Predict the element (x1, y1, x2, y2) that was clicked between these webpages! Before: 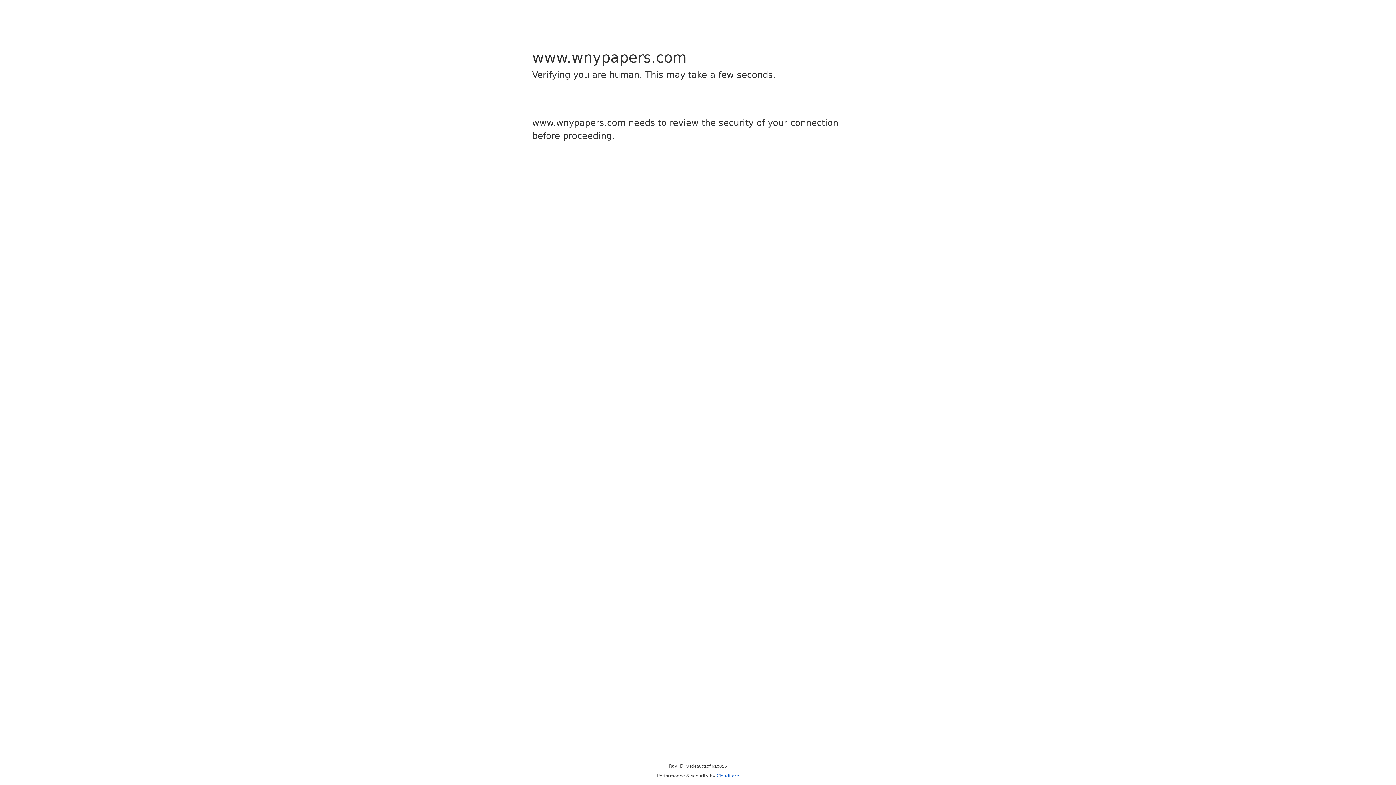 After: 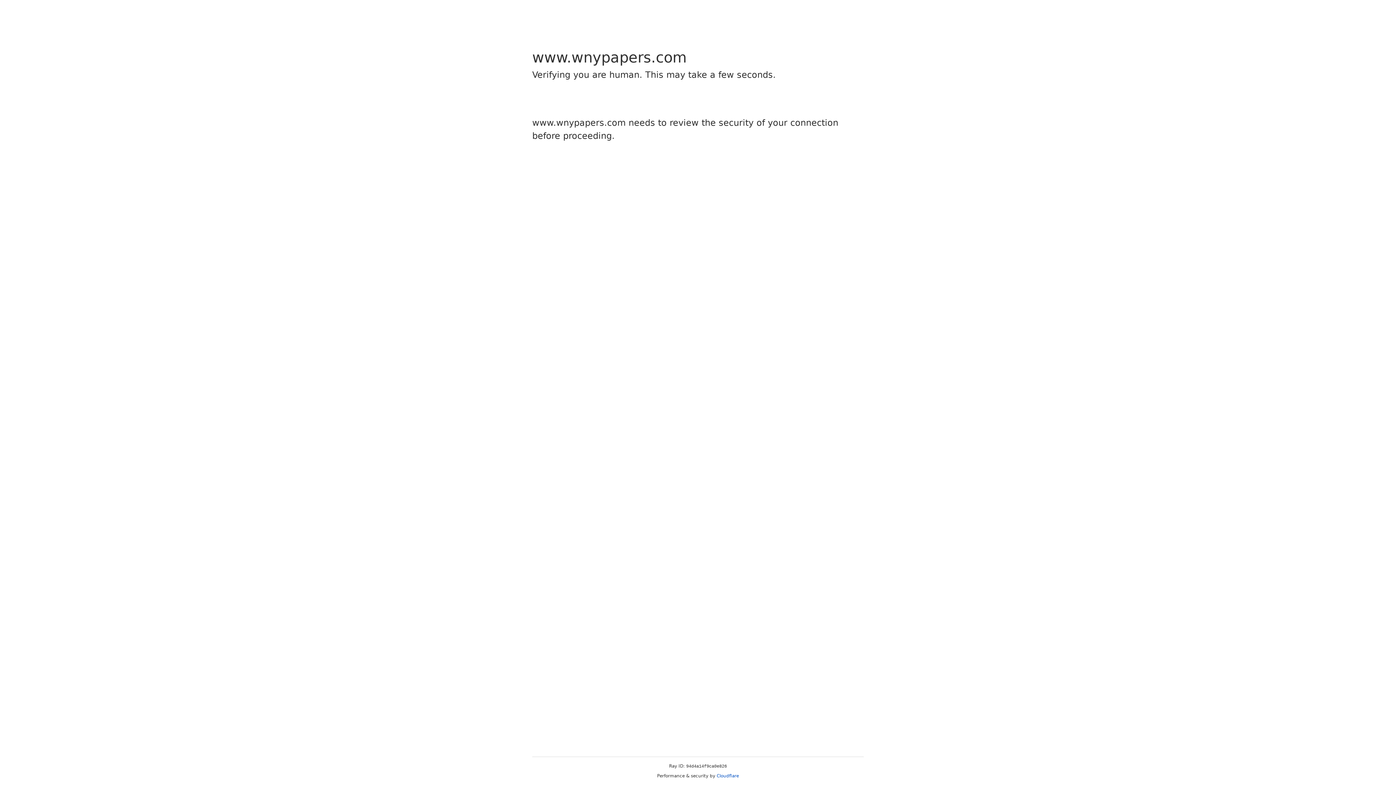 Action: bbox: (716, 773, 739, 778) label: Cloudflare